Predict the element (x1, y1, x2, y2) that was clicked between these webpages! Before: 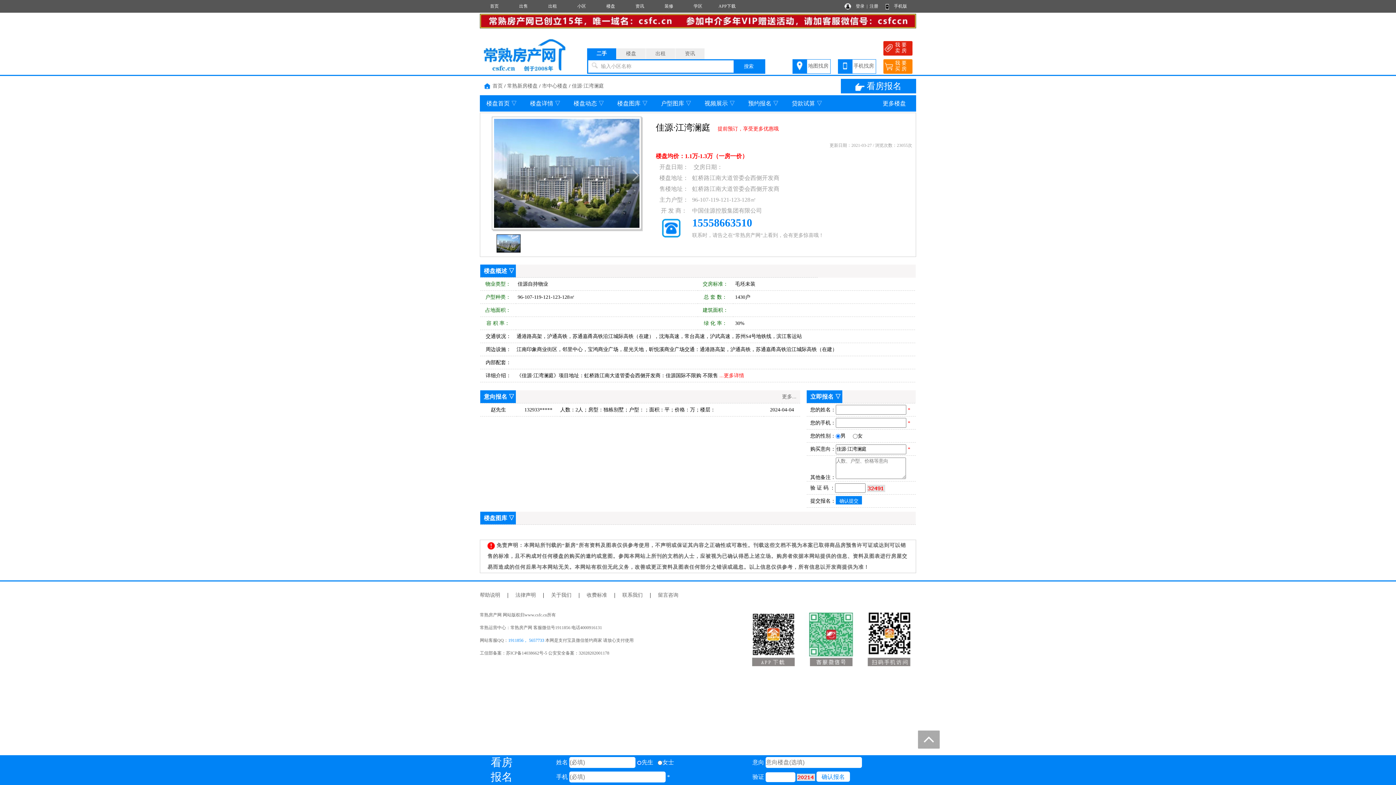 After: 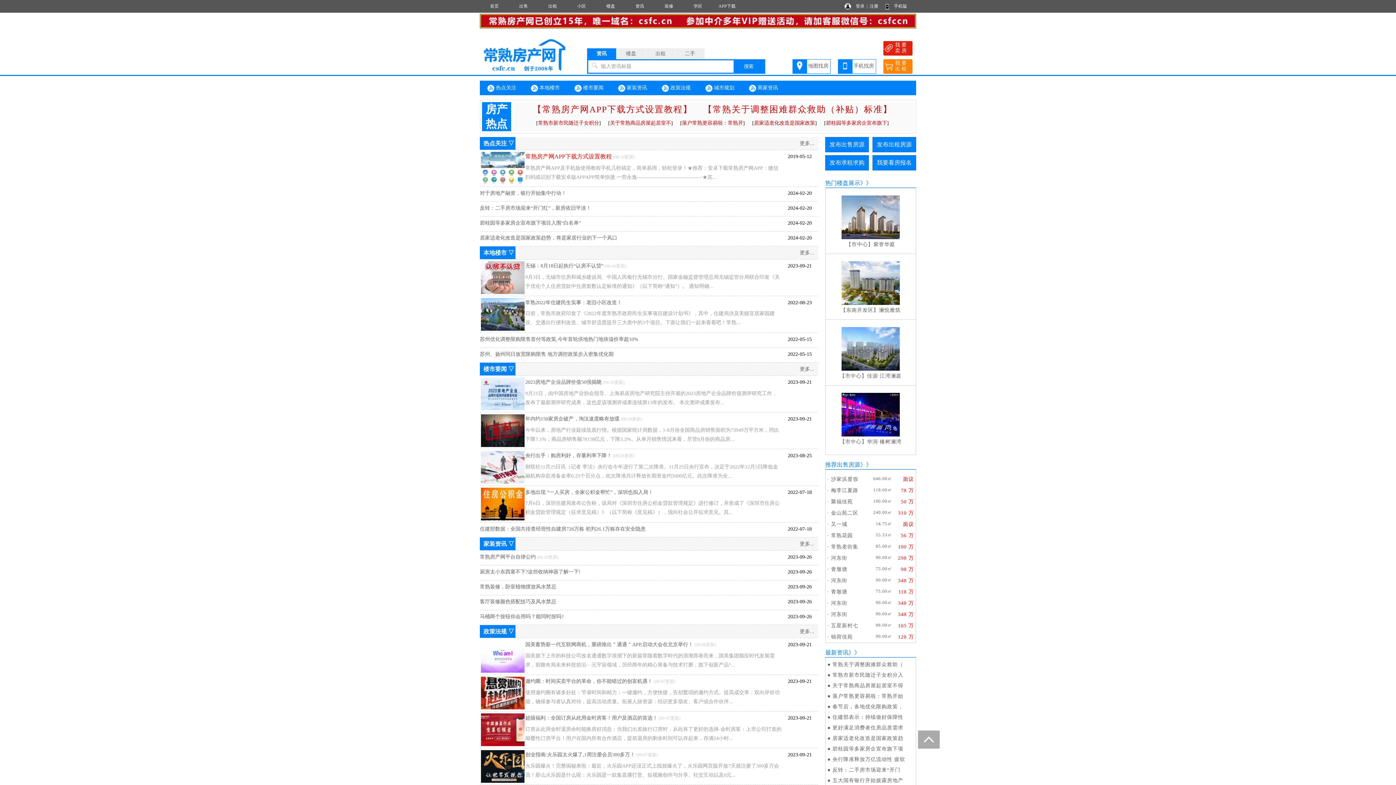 Action: label: 学区 bbox: (683, 0, 712, 12)